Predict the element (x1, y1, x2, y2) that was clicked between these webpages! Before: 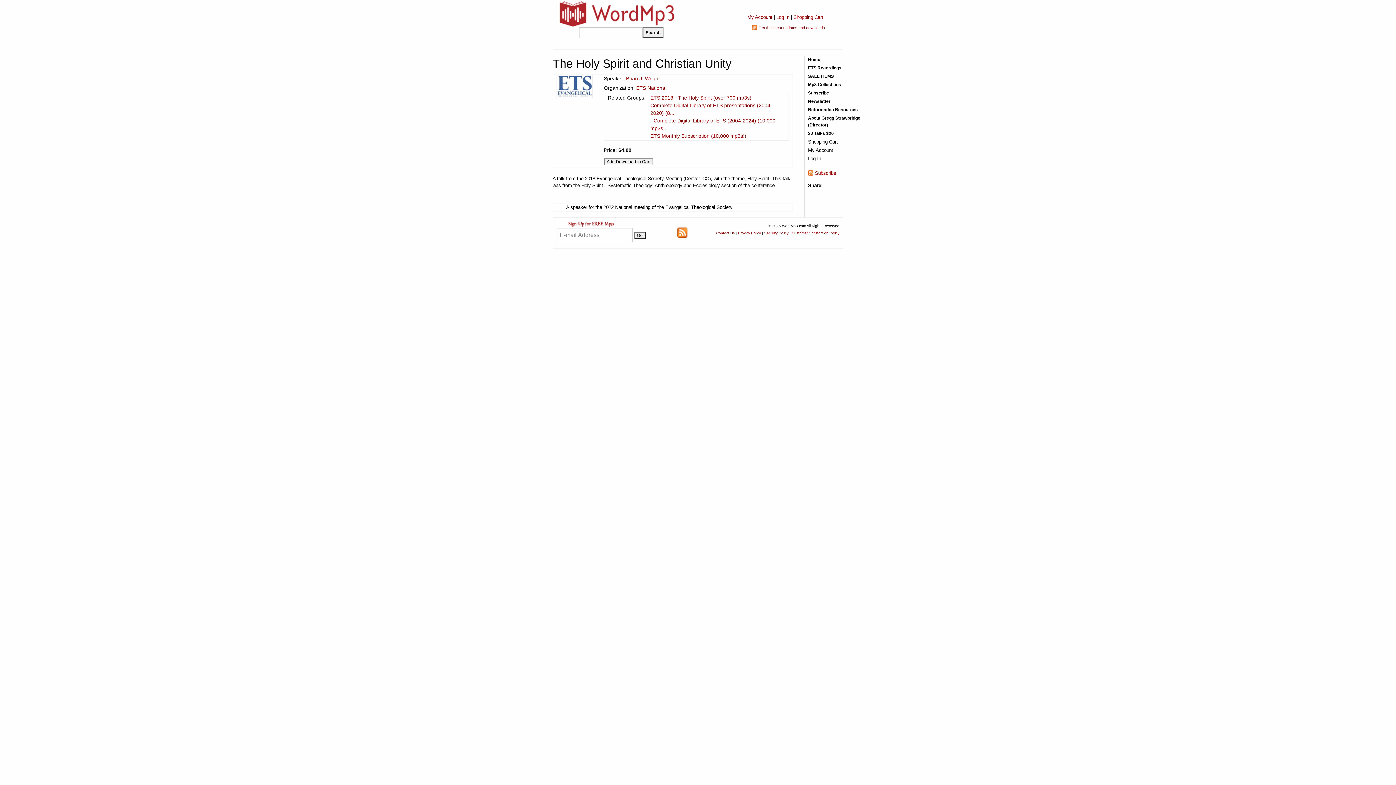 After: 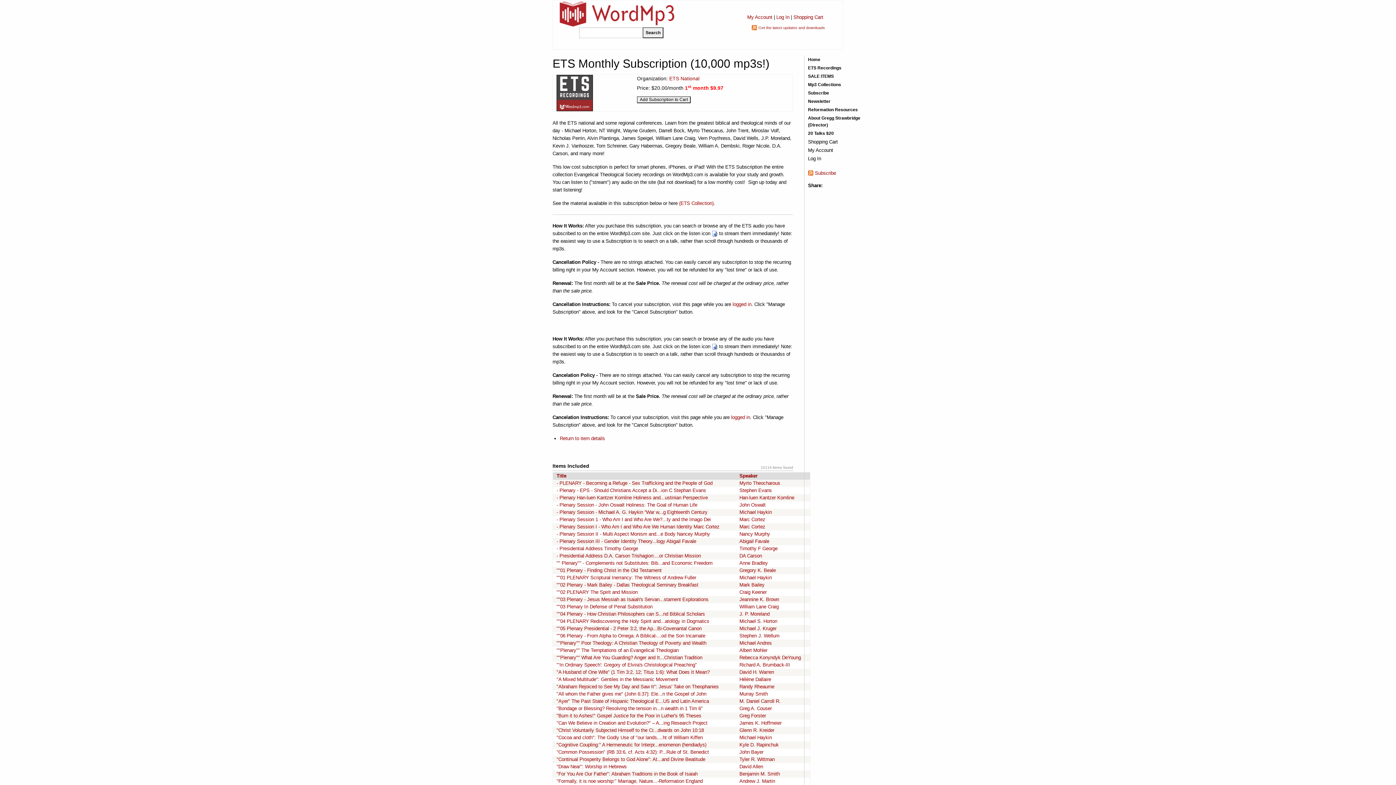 Action: bbox: (650, 133, 746, 138) label: ETS Monthly Subscription (10,000 mp3s!)